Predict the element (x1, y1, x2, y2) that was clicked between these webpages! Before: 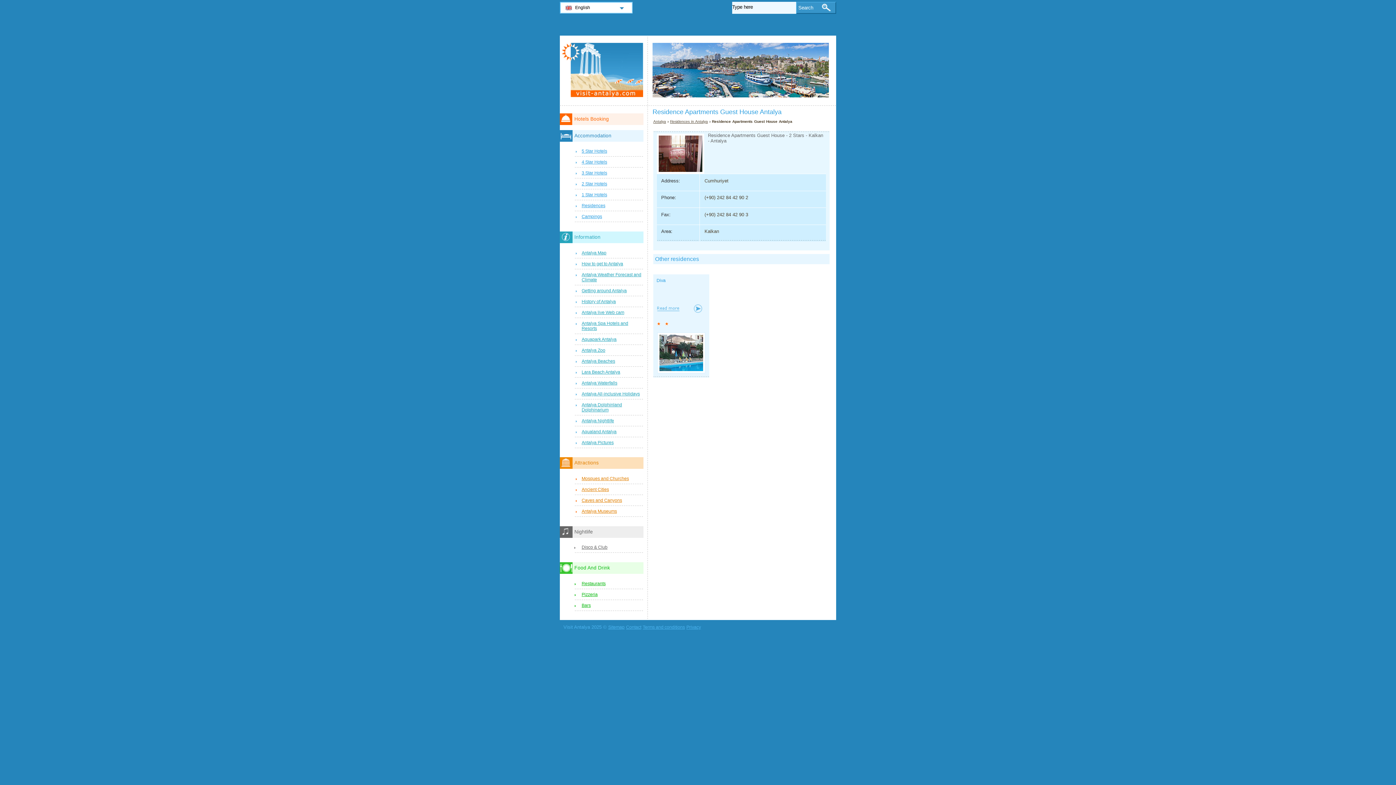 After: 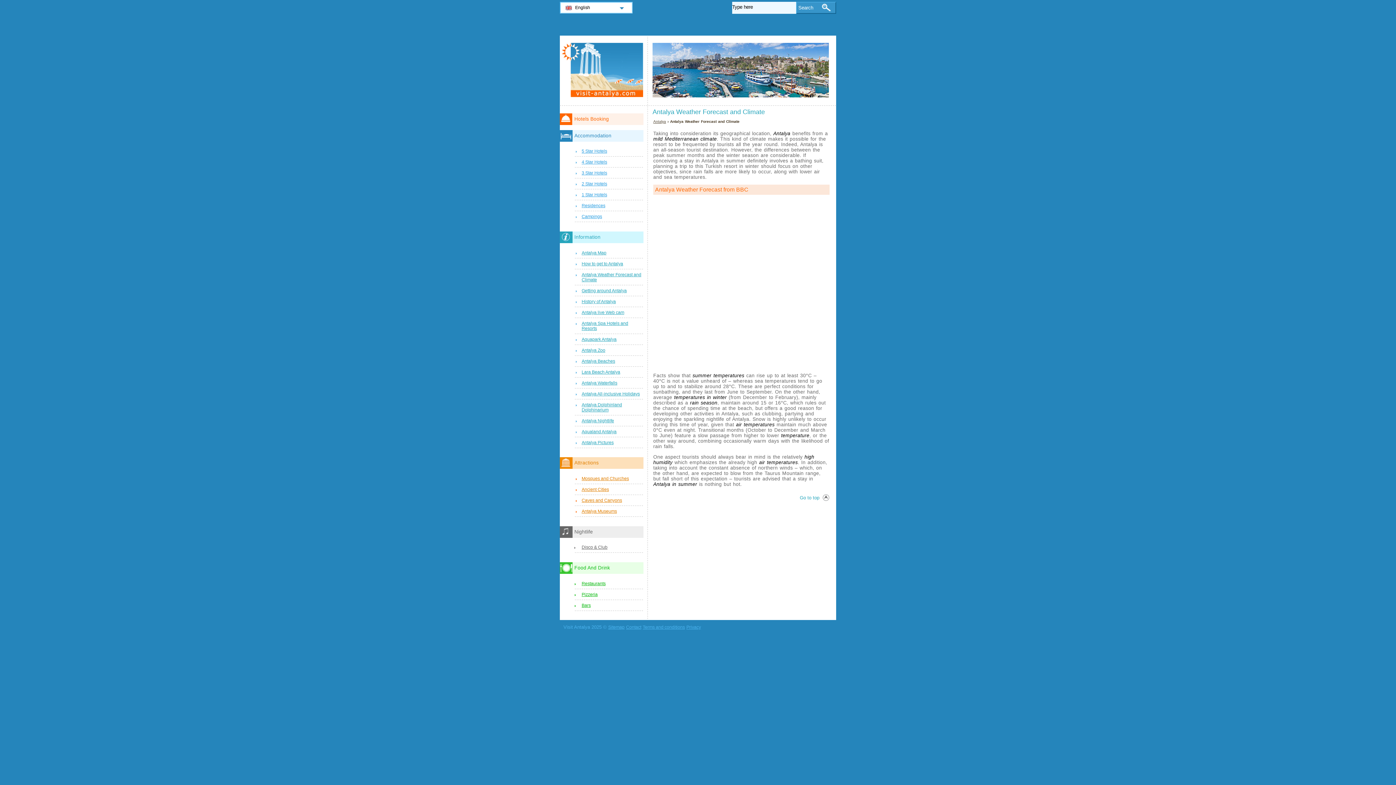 Action: bbox: (574, 271, 643, 284) label: Antalya Weather Forecast and Climate